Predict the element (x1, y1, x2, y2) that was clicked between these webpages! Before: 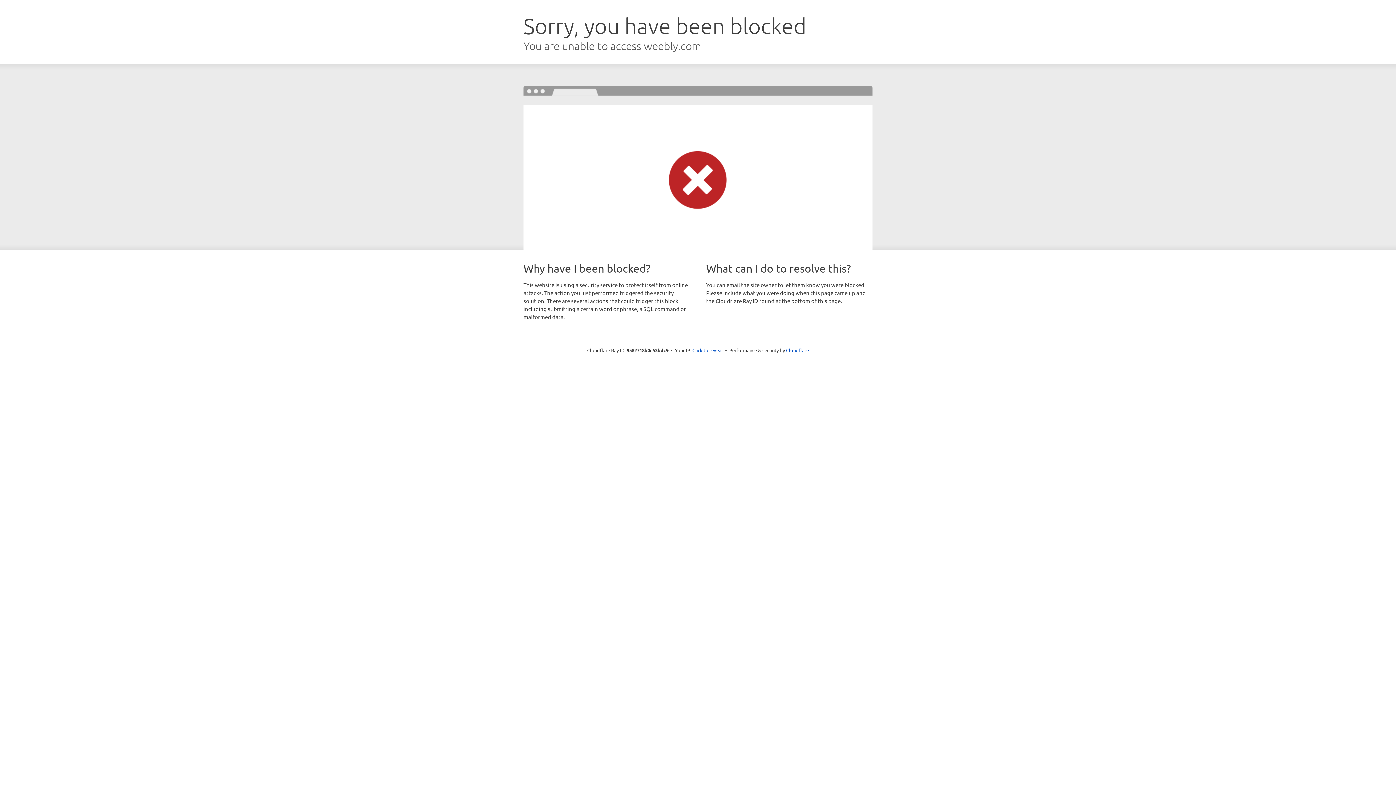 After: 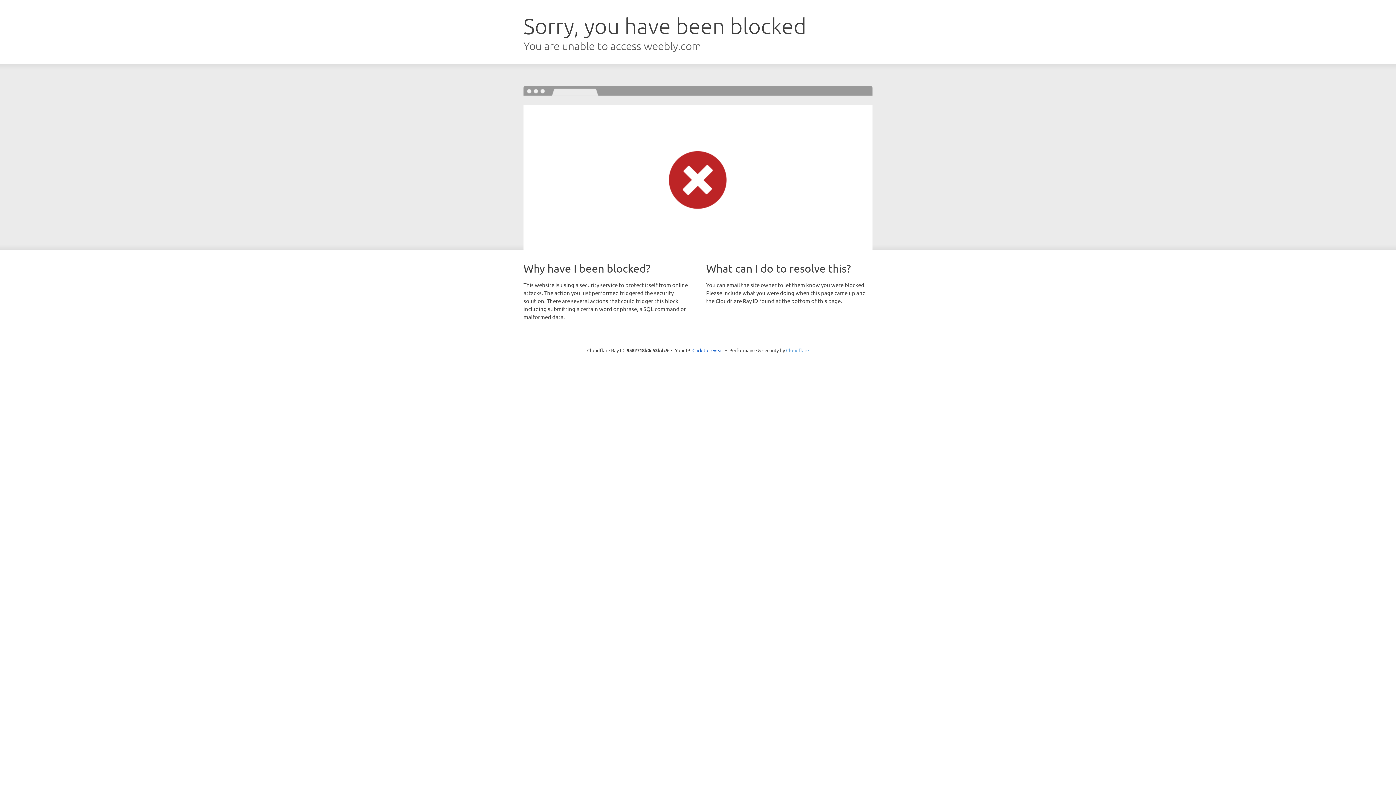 Action: label: Cloudflare bbox: (786, 347, 809, 353)